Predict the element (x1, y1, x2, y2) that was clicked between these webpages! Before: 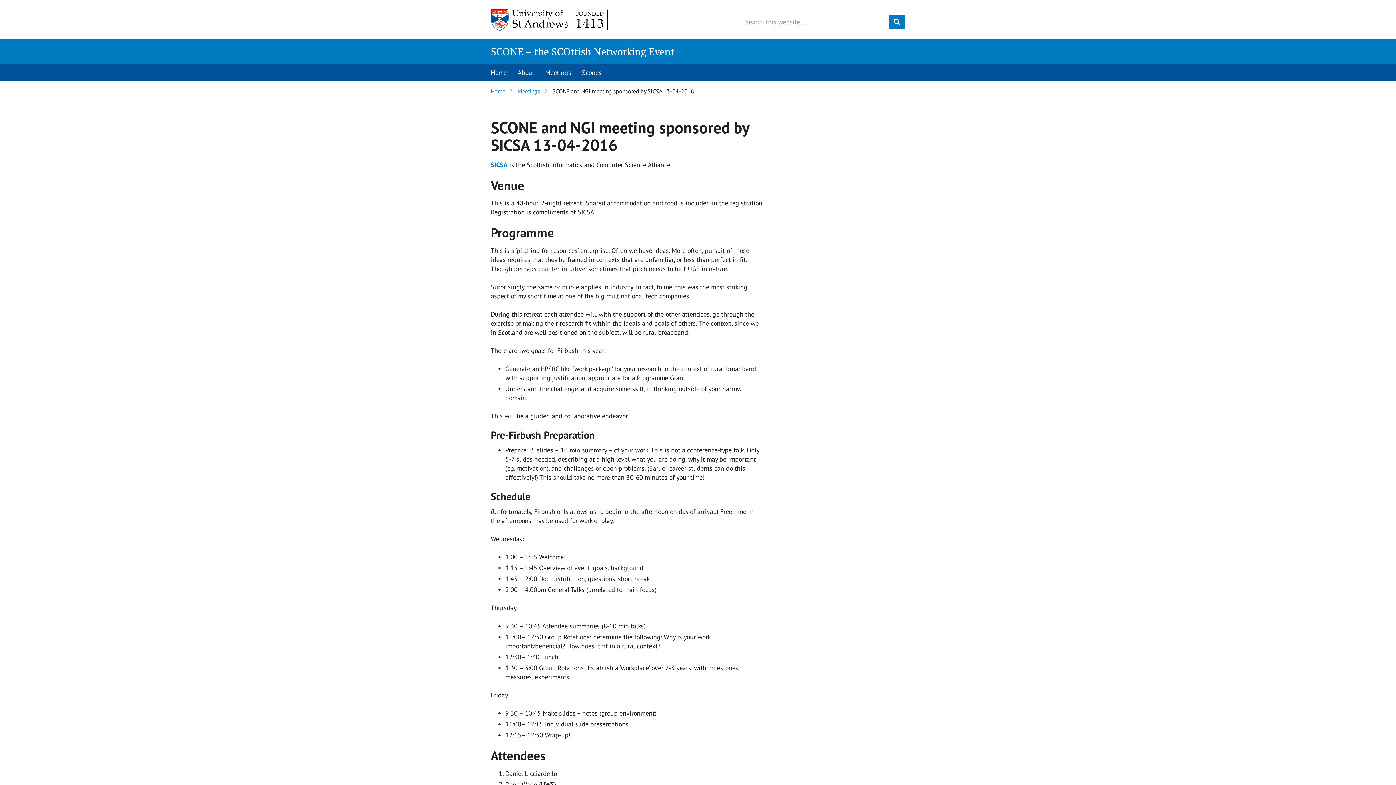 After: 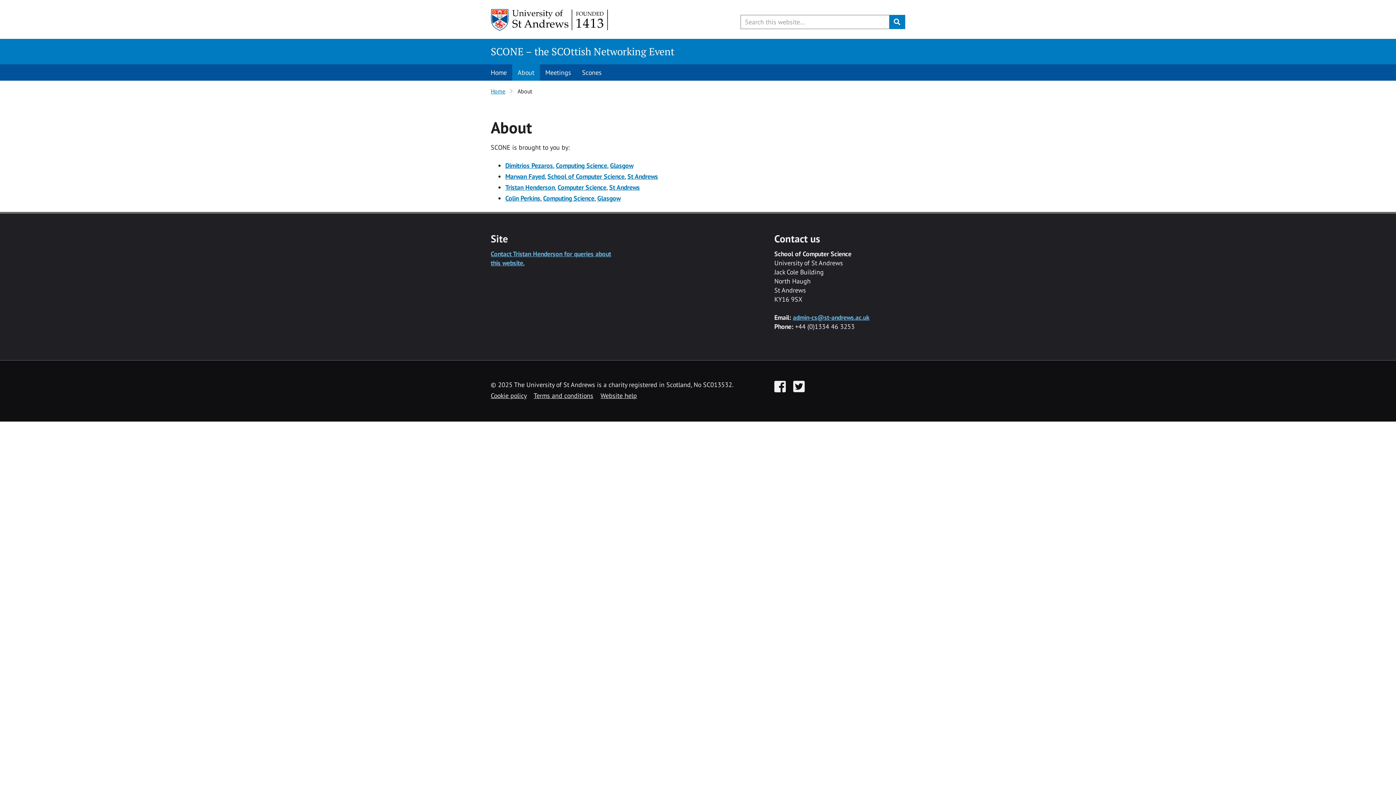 Action: label: About bbox: (512, 64, 540, 80)